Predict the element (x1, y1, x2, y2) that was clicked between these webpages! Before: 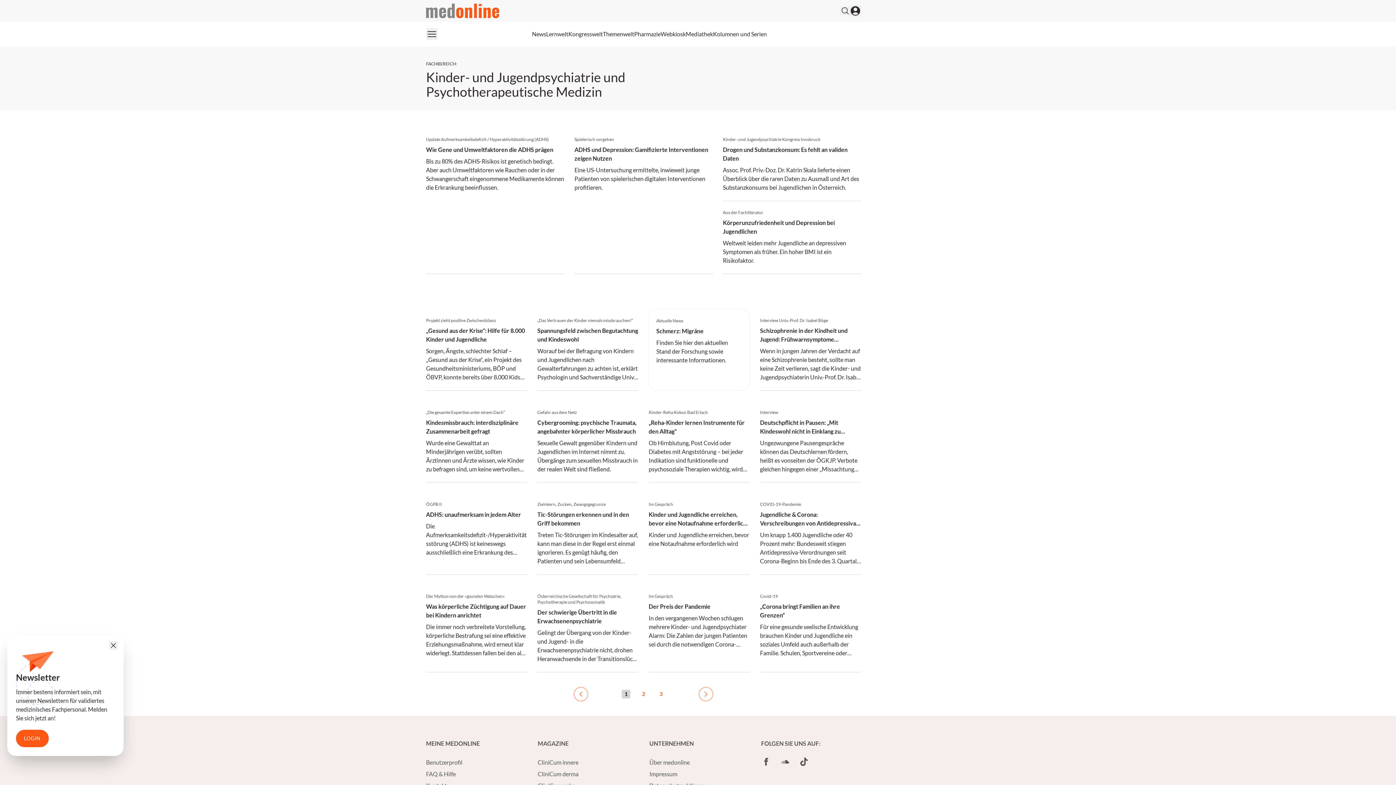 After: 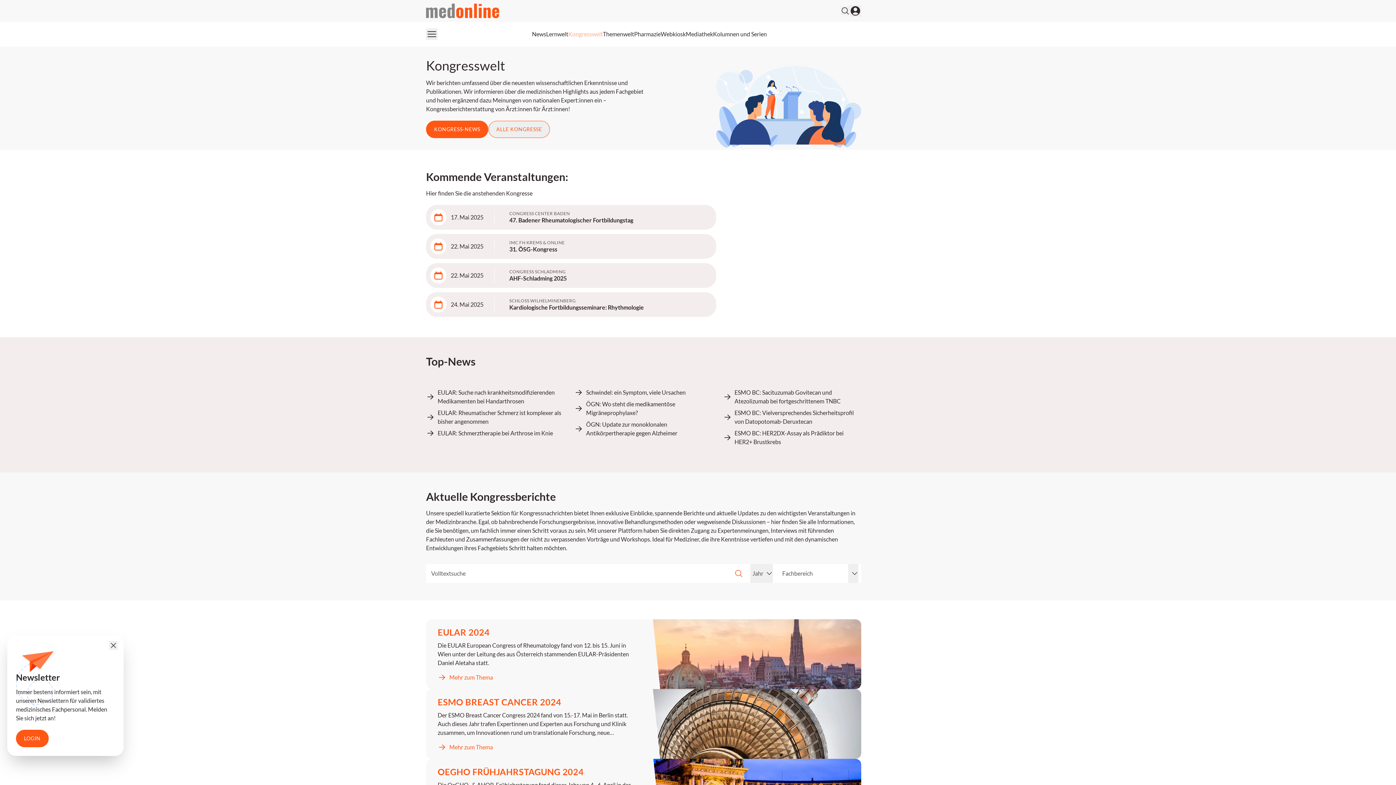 Action: label: Kongresswelt bbox: (568, 30, 603, 37)